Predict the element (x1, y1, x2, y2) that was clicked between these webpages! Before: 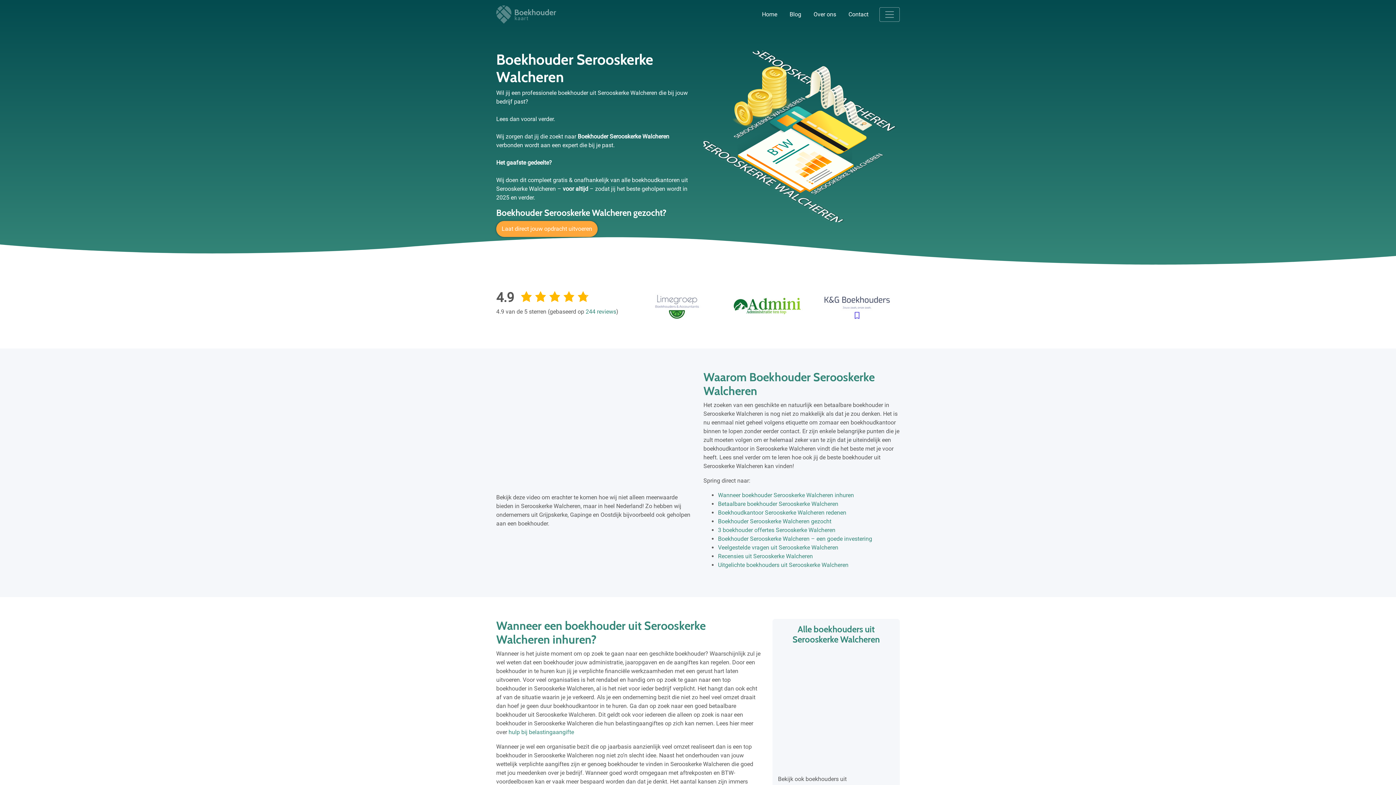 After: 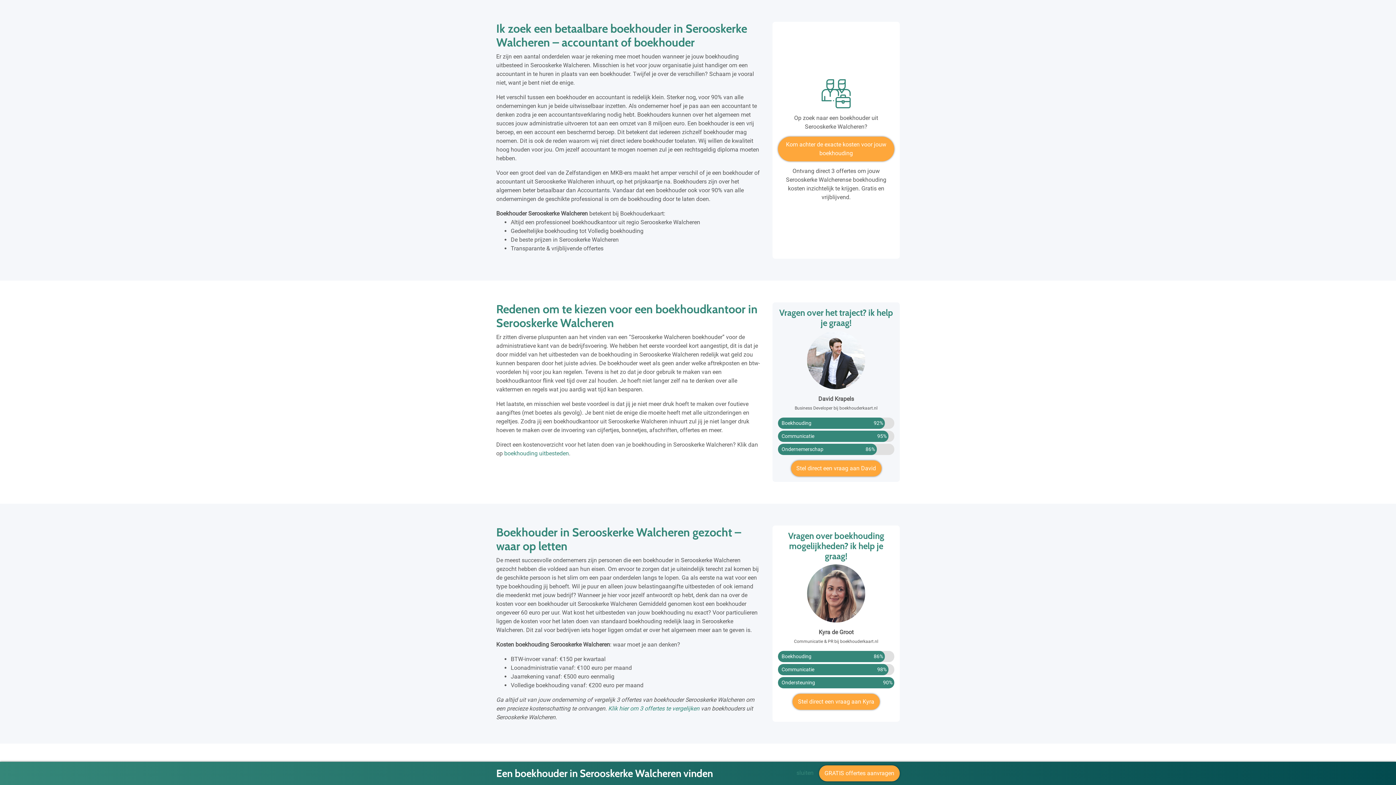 Action: label: Betaalbare boekhouder Serooskerke Walcheren bbox: (718, 500, 900, 508)